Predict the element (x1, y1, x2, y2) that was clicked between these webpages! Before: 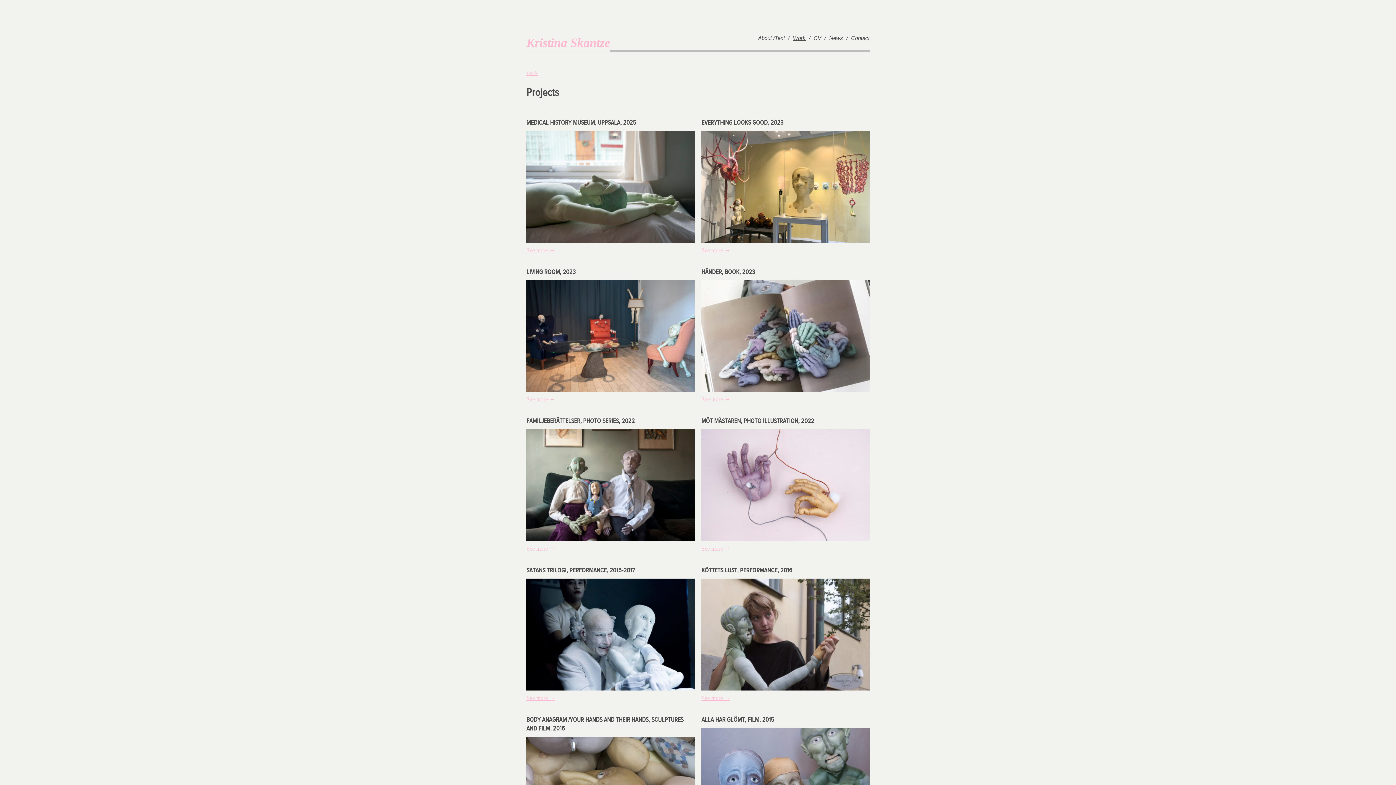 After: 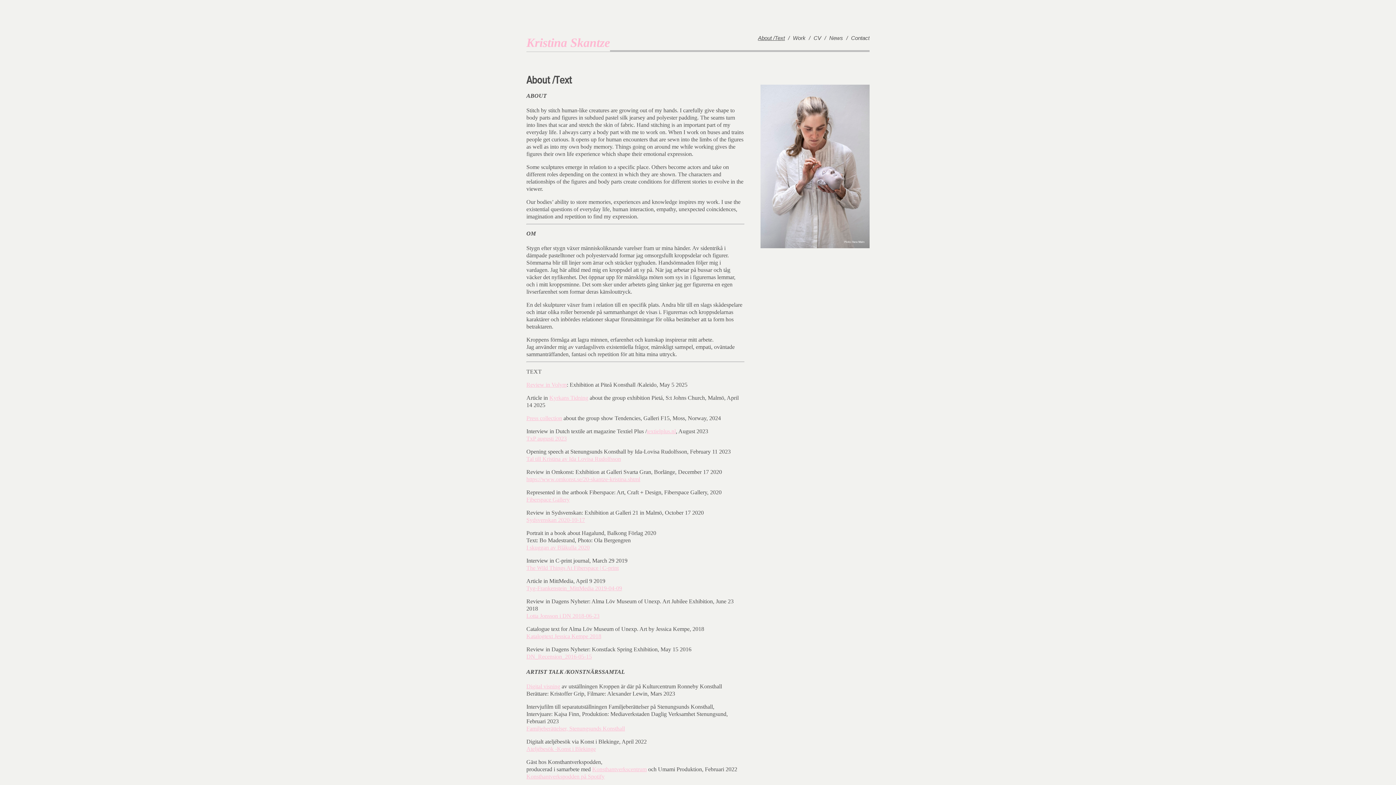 Action: label: About /Text bbox: (758, 34, 785, 41)